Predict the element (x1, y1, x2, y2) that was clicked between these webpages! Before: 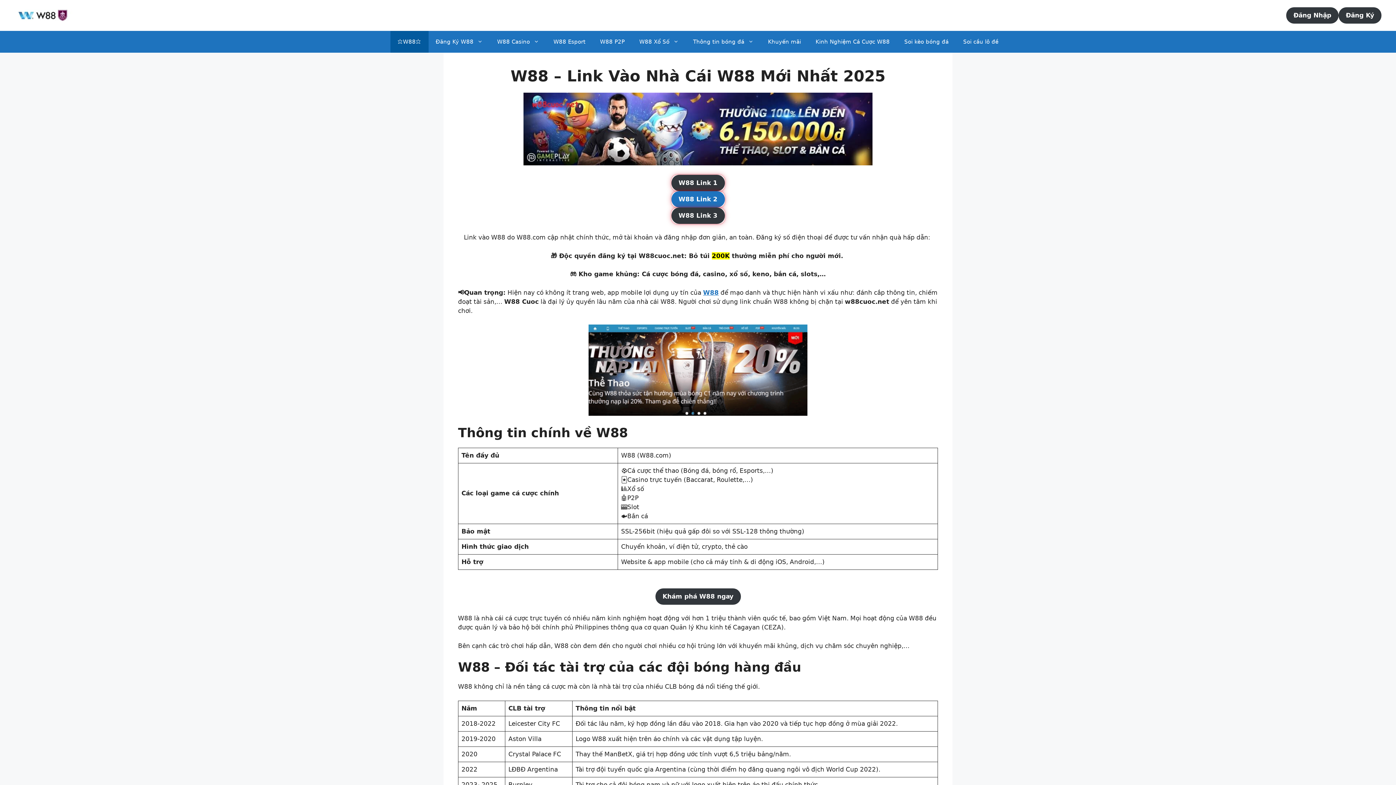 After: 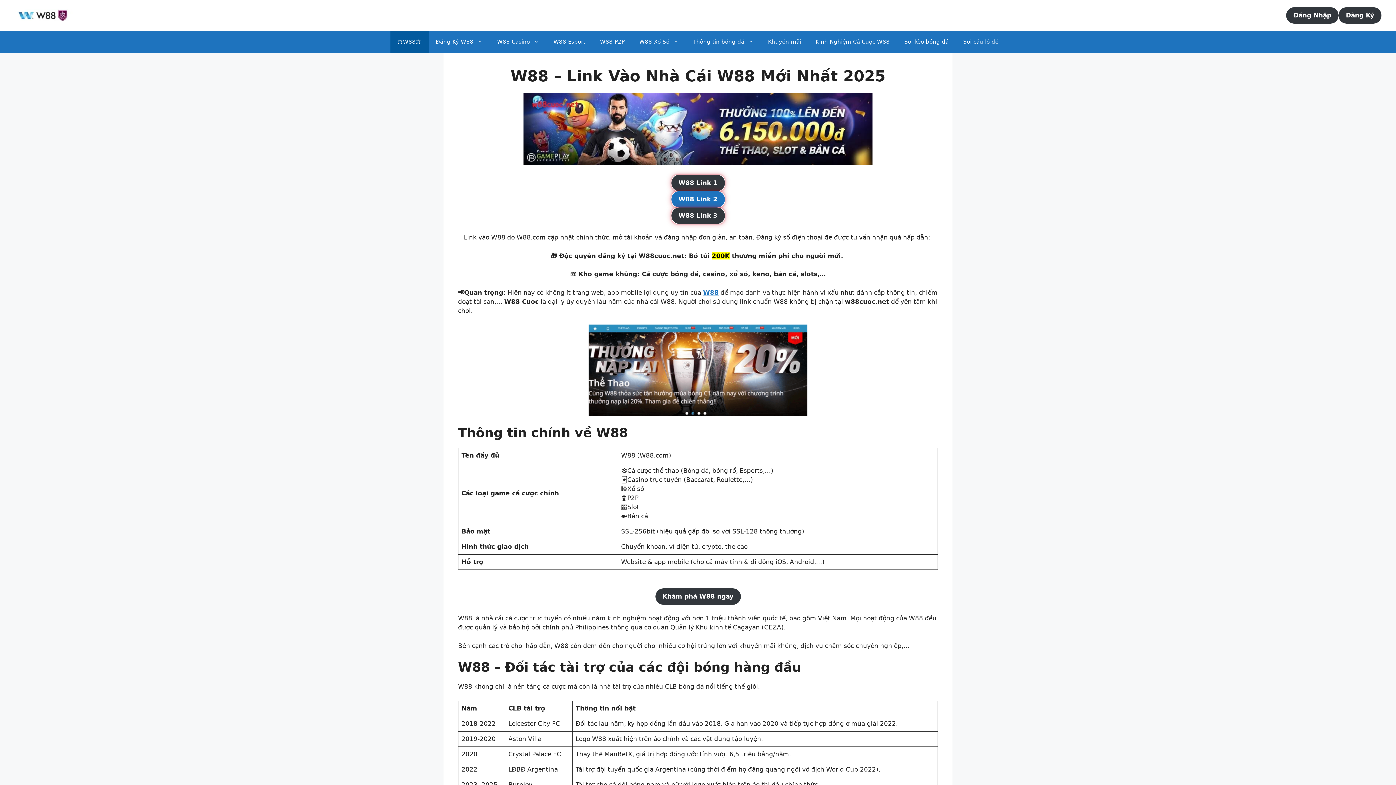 Action: bbox: (1286, 7, 1338, 23) label: Đăng Nhập